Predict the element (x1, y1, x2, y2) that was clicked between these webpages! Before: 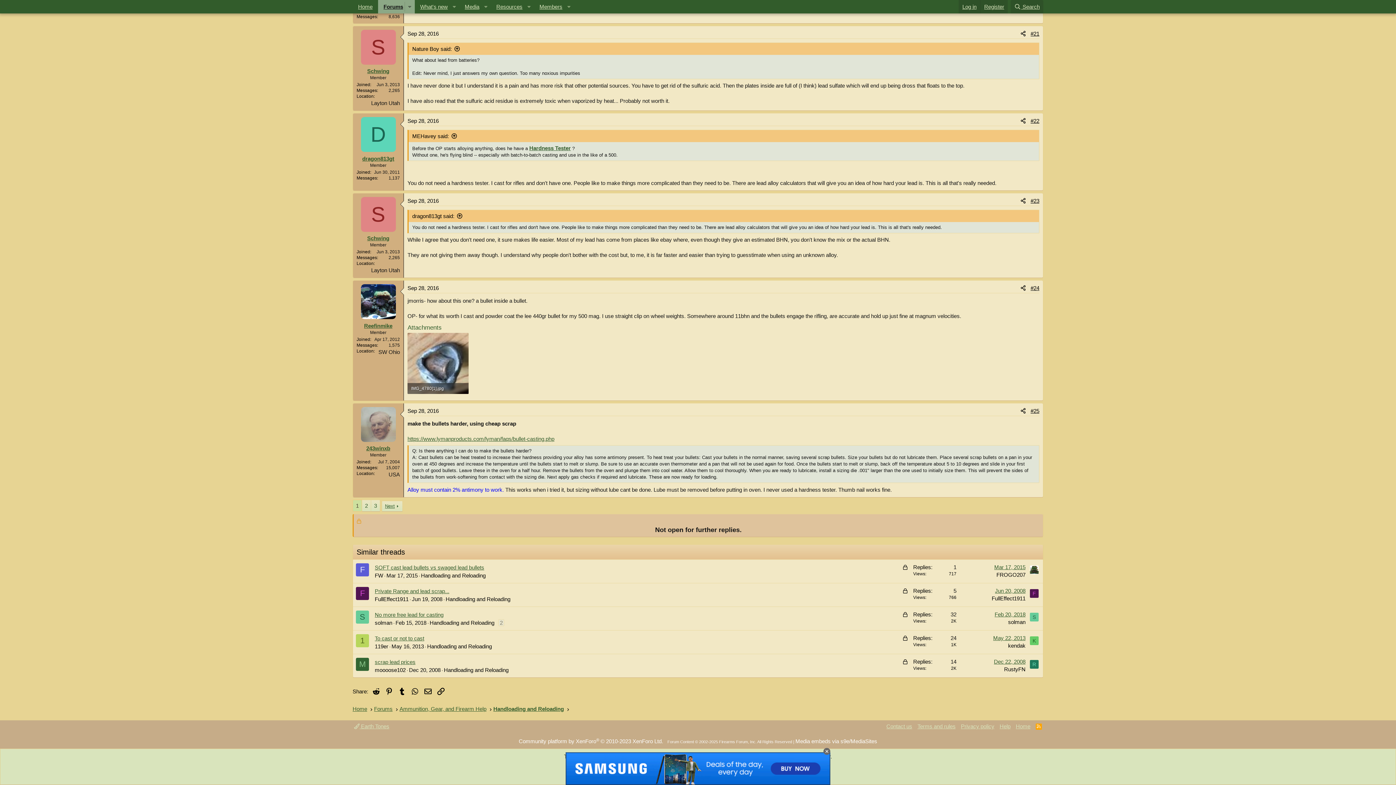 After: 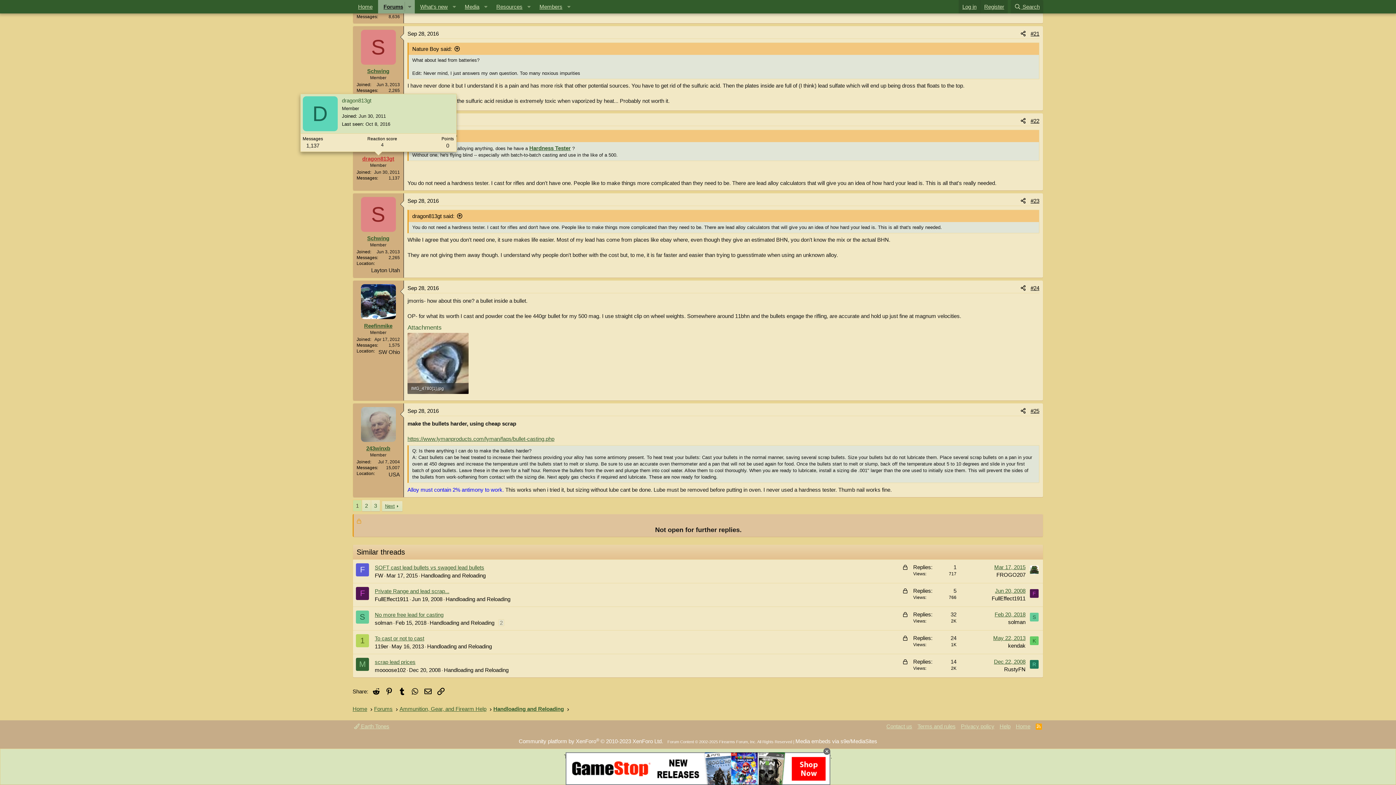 Action: label: dragon813gt bbox: (362, 155, 394, 161)